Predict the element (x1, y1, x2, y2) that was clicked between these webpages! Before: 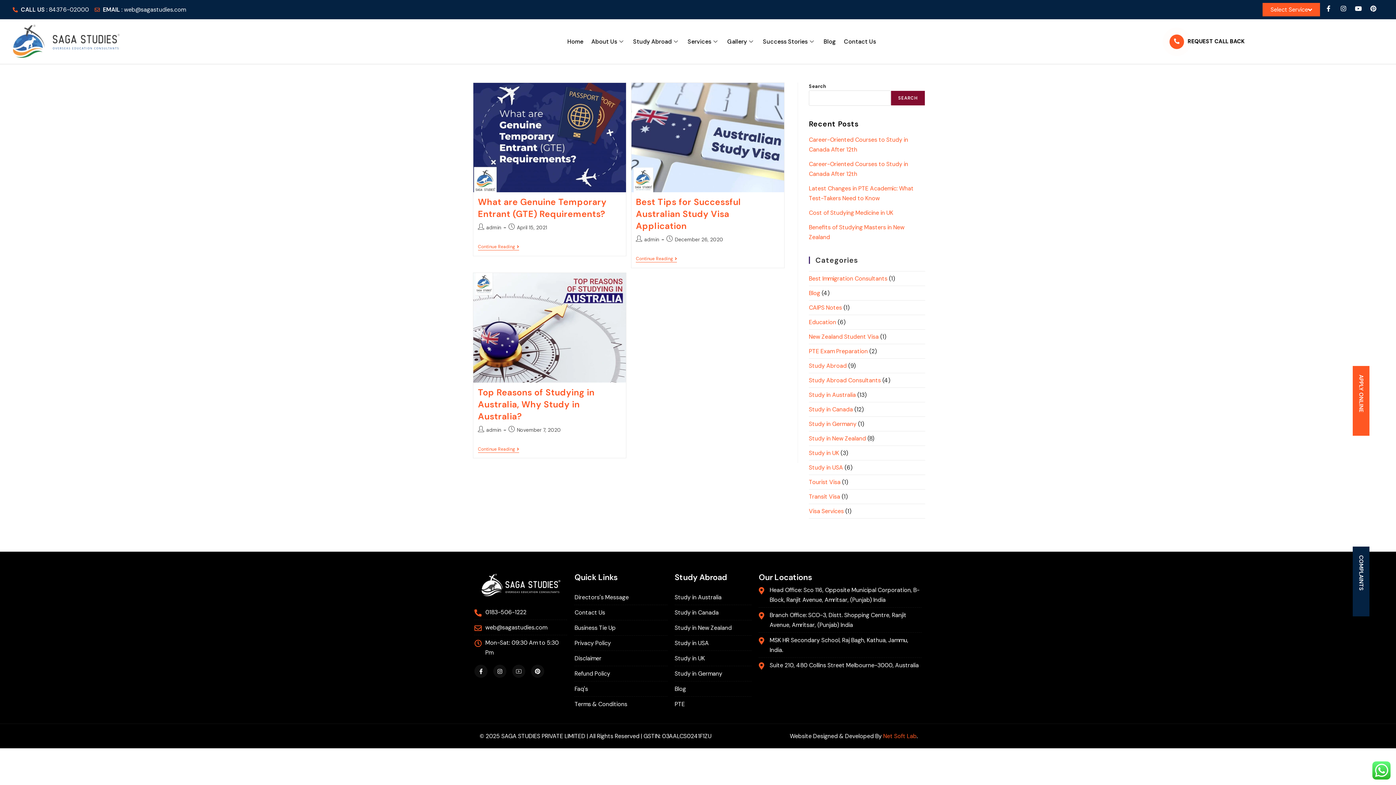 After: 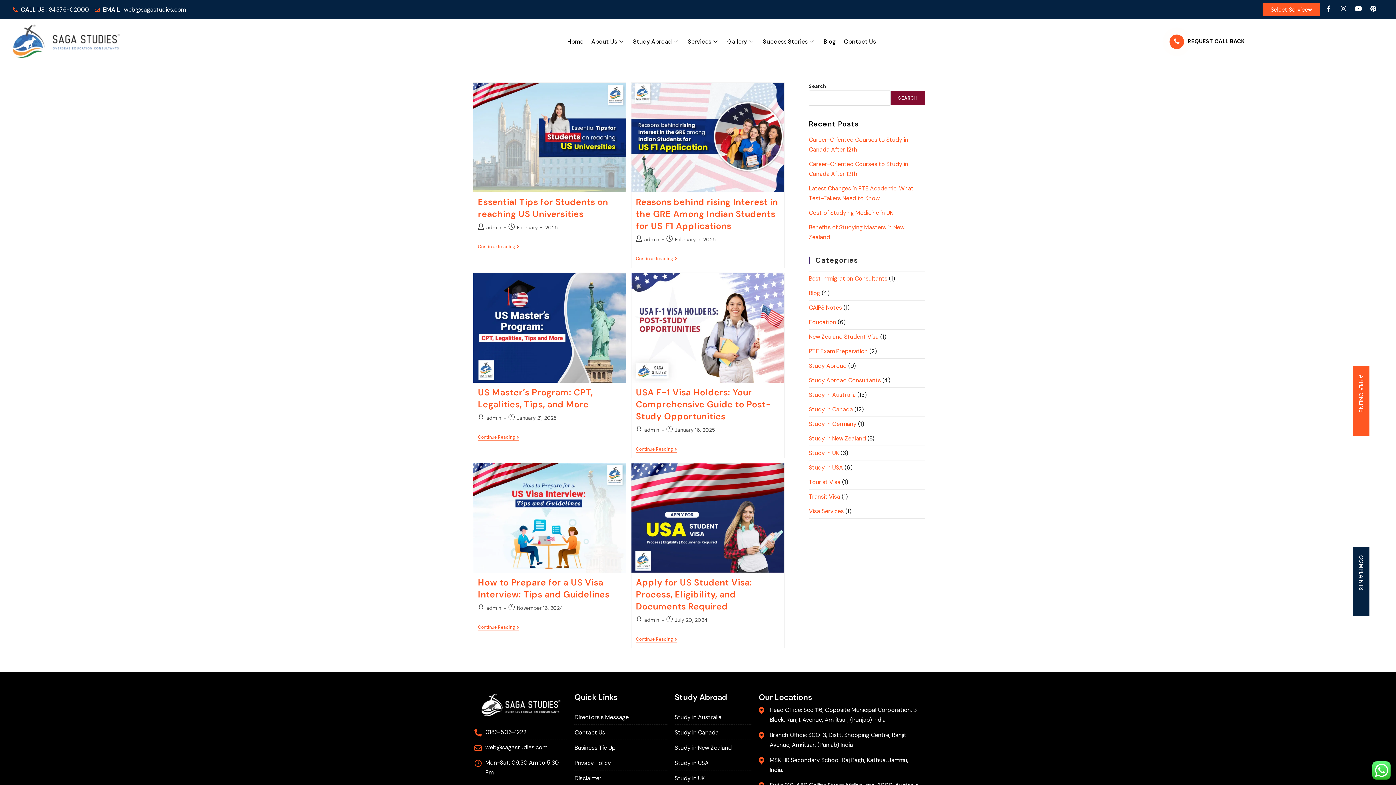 Action: bbox: (809, 464, 843, 471) label: Study in USA